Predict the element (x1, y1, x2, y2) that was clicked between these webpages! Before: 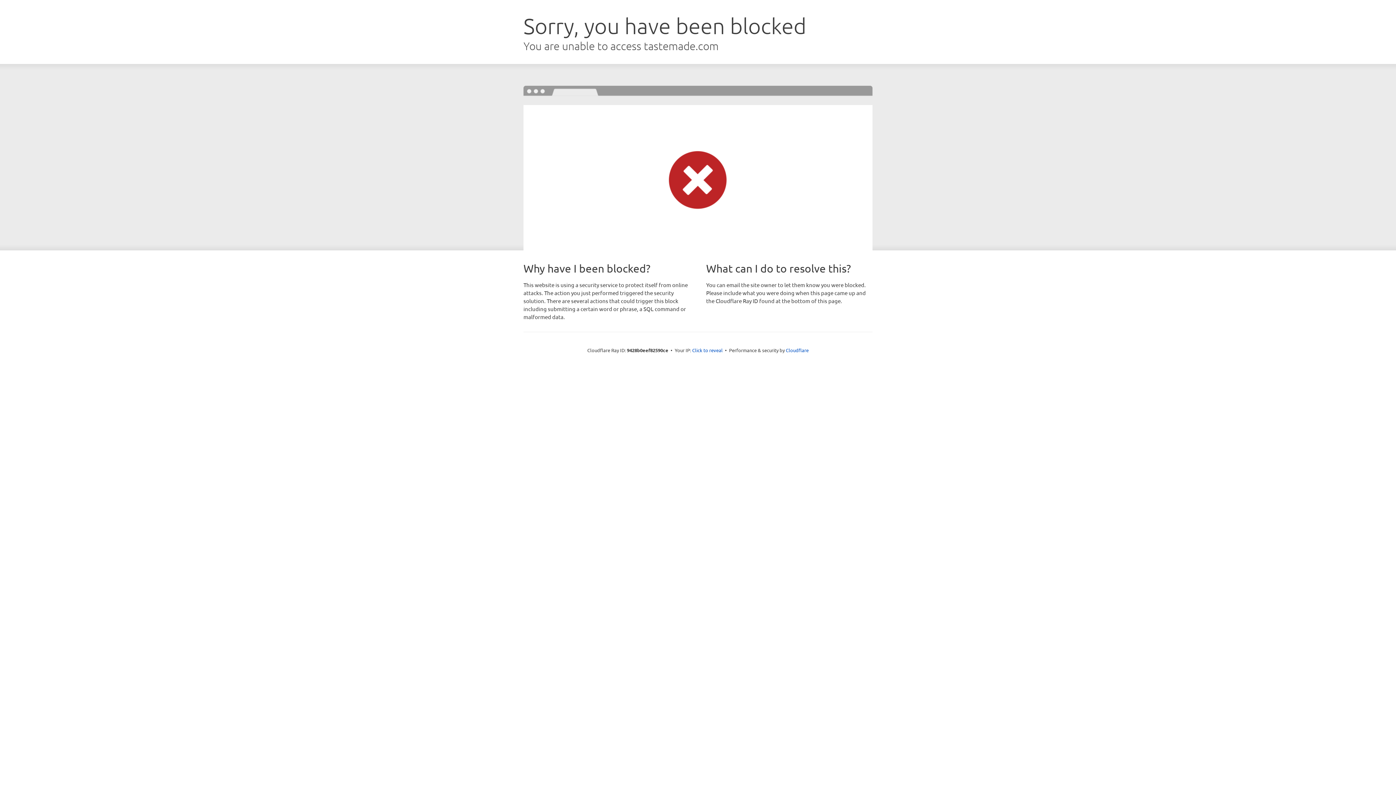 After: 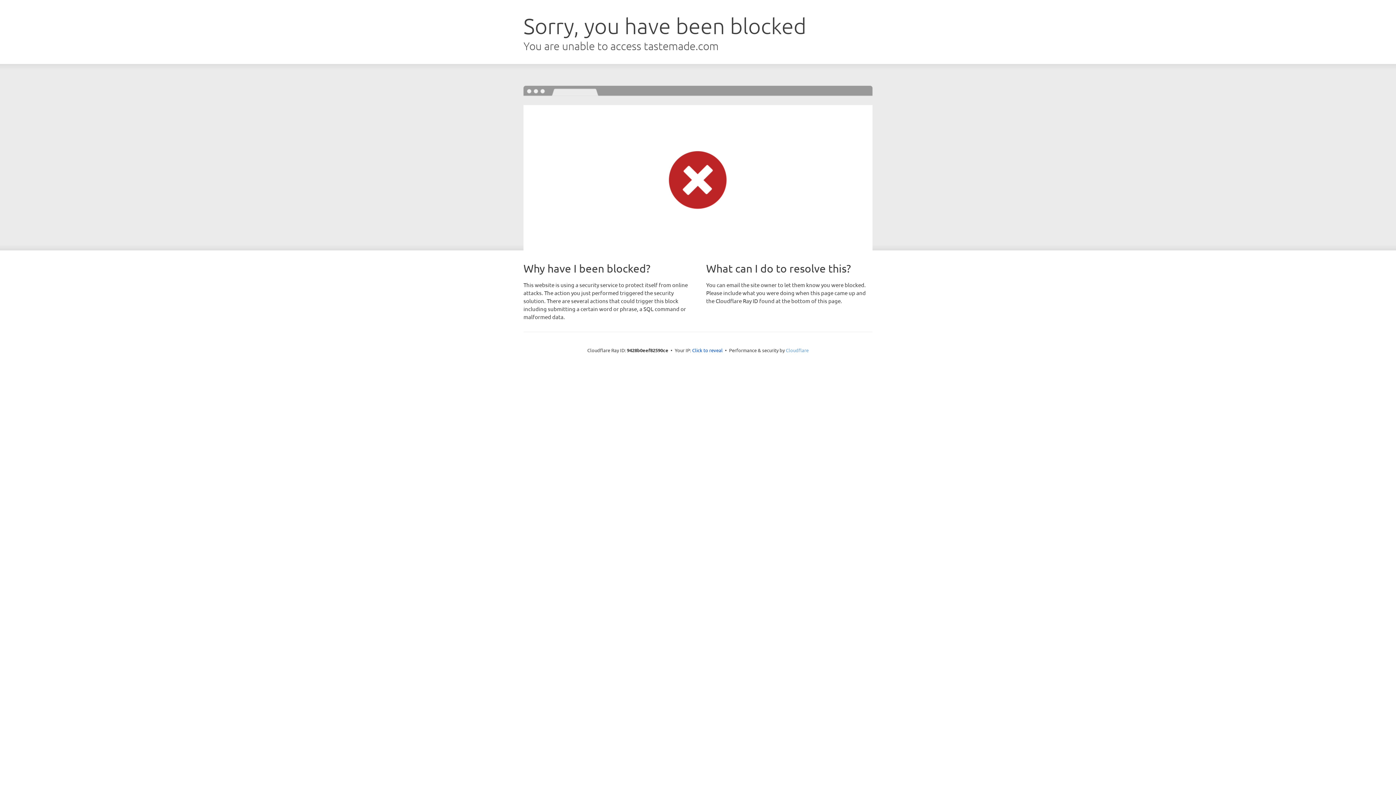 Action: bbox: (786, 347, 808, 353) label: Cloudflare